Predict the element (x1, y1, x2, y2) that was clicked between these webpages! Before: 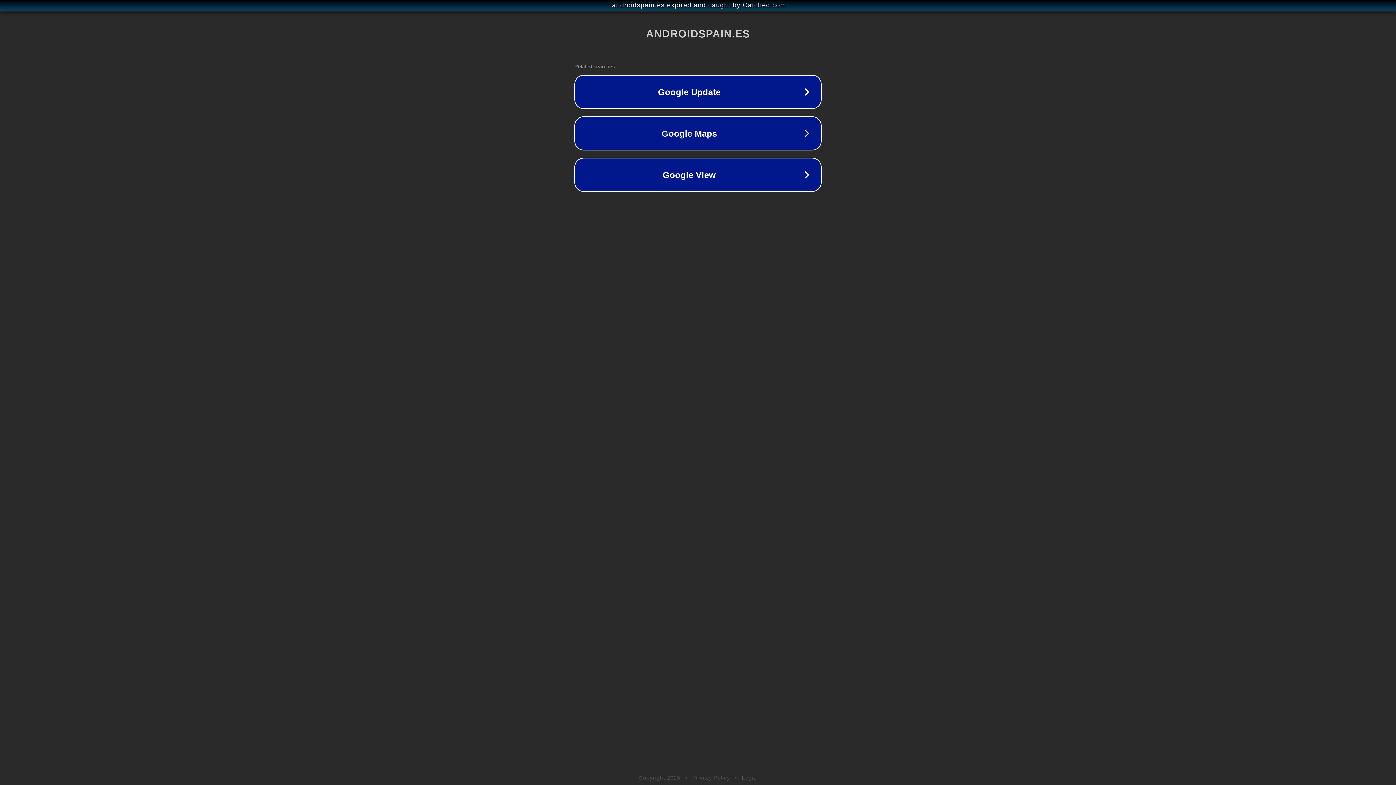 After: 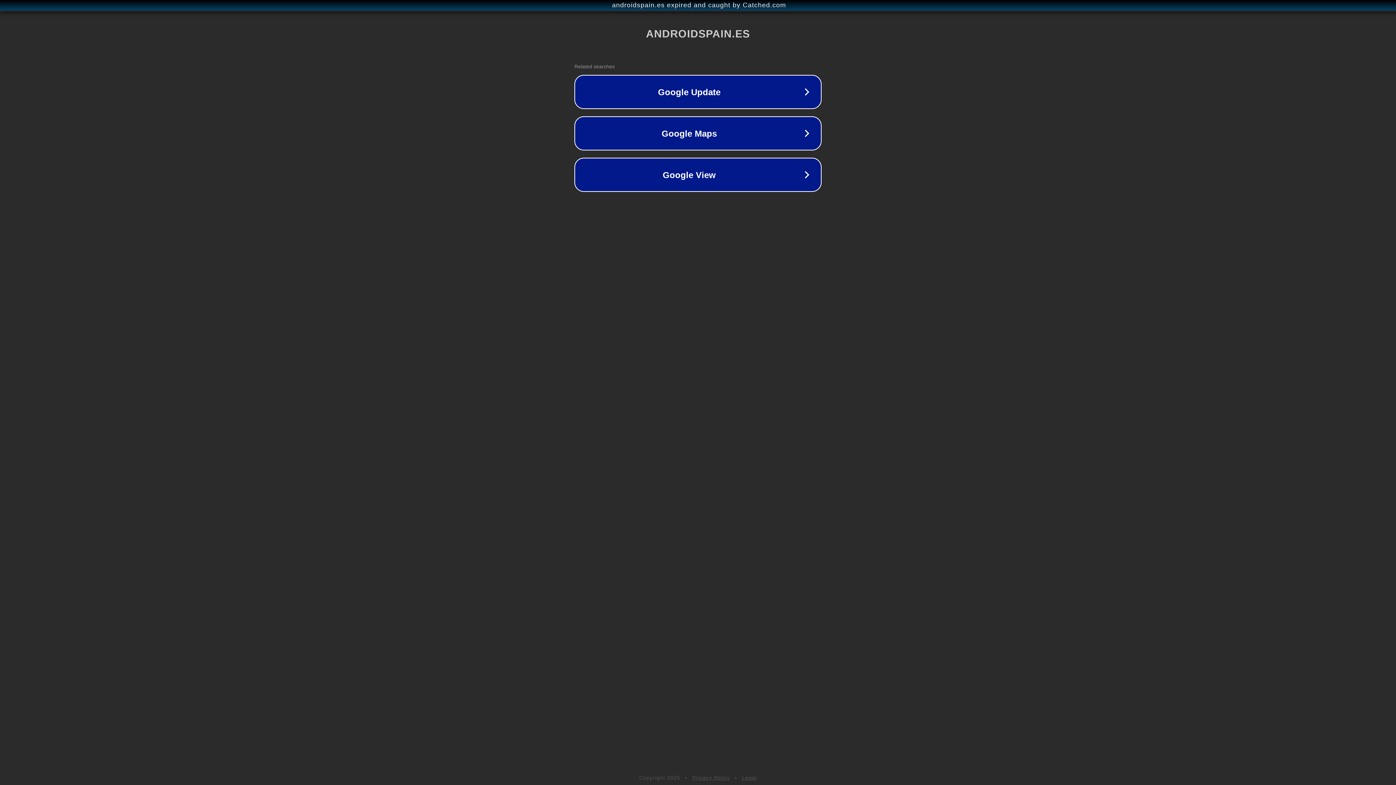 Action: bbox: (692, 775, 730, 781) label: Privacy Policy